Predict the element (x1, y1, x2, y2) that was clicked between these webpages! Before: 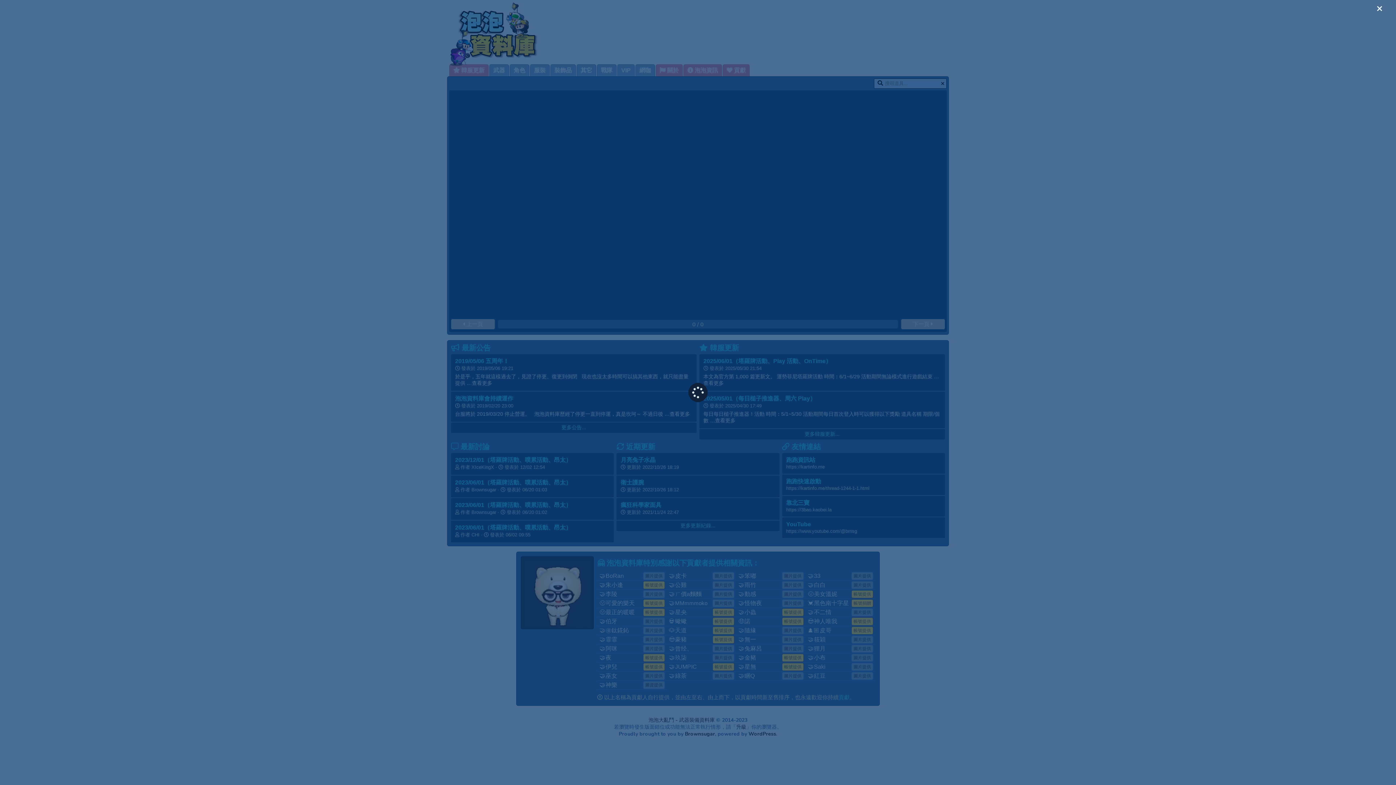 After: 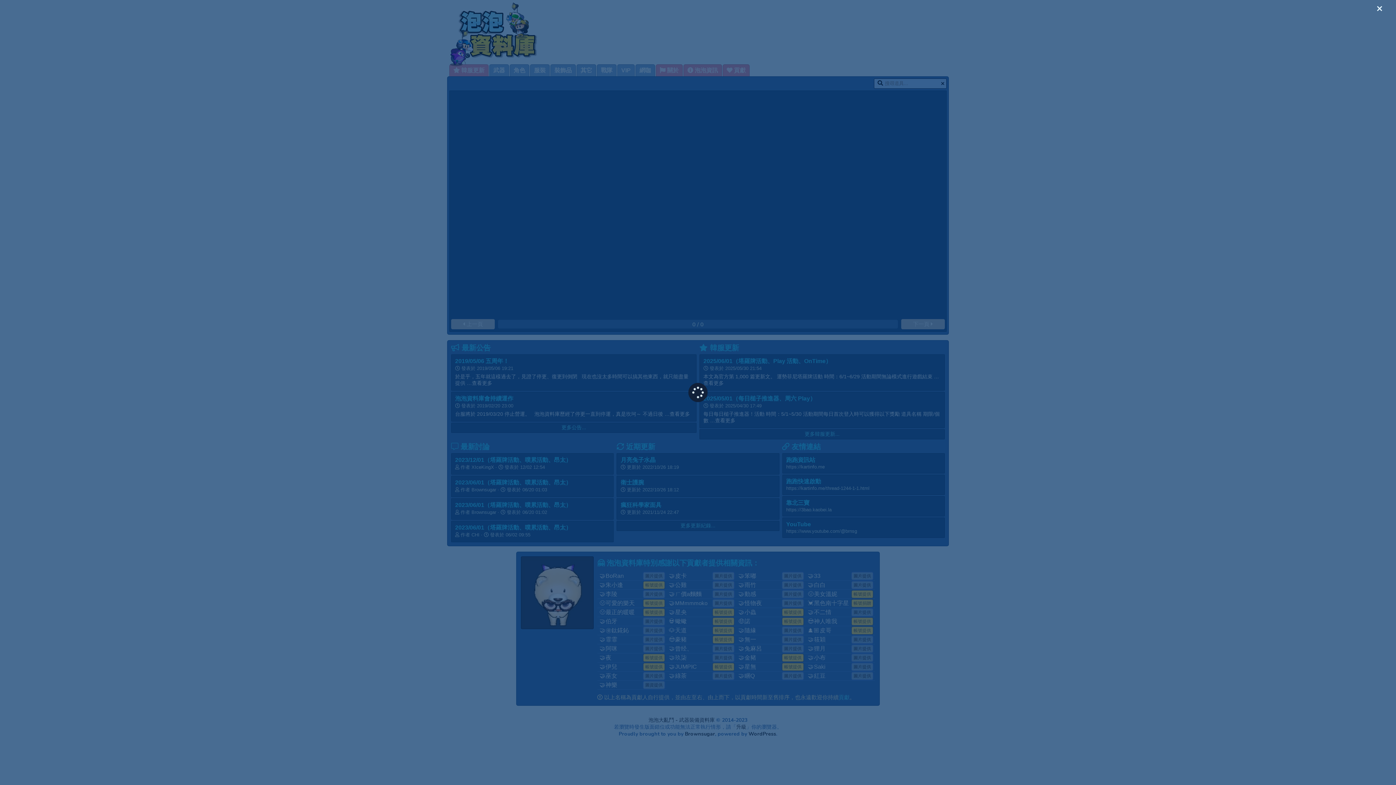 Action: bbox: (547, 71, 567, 78) label: 0 則討論